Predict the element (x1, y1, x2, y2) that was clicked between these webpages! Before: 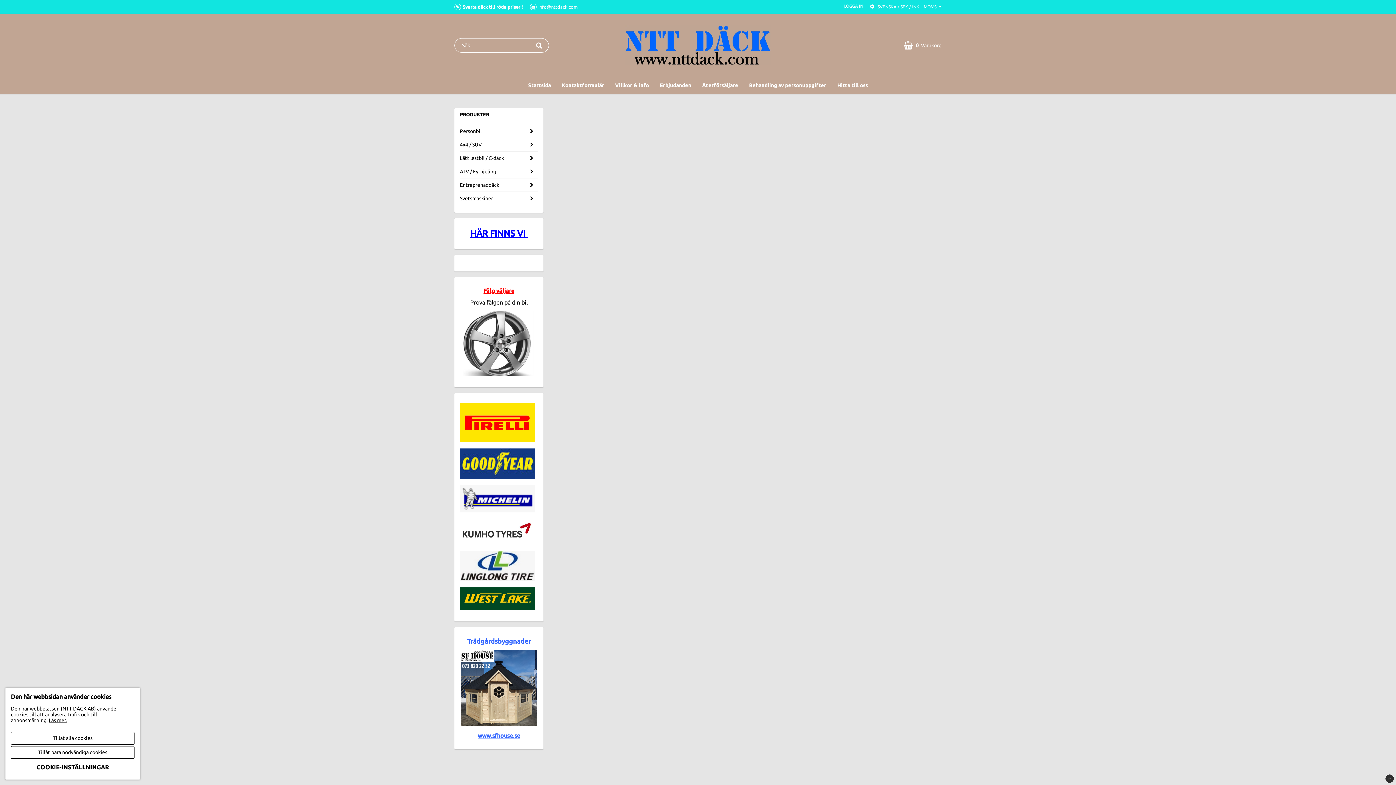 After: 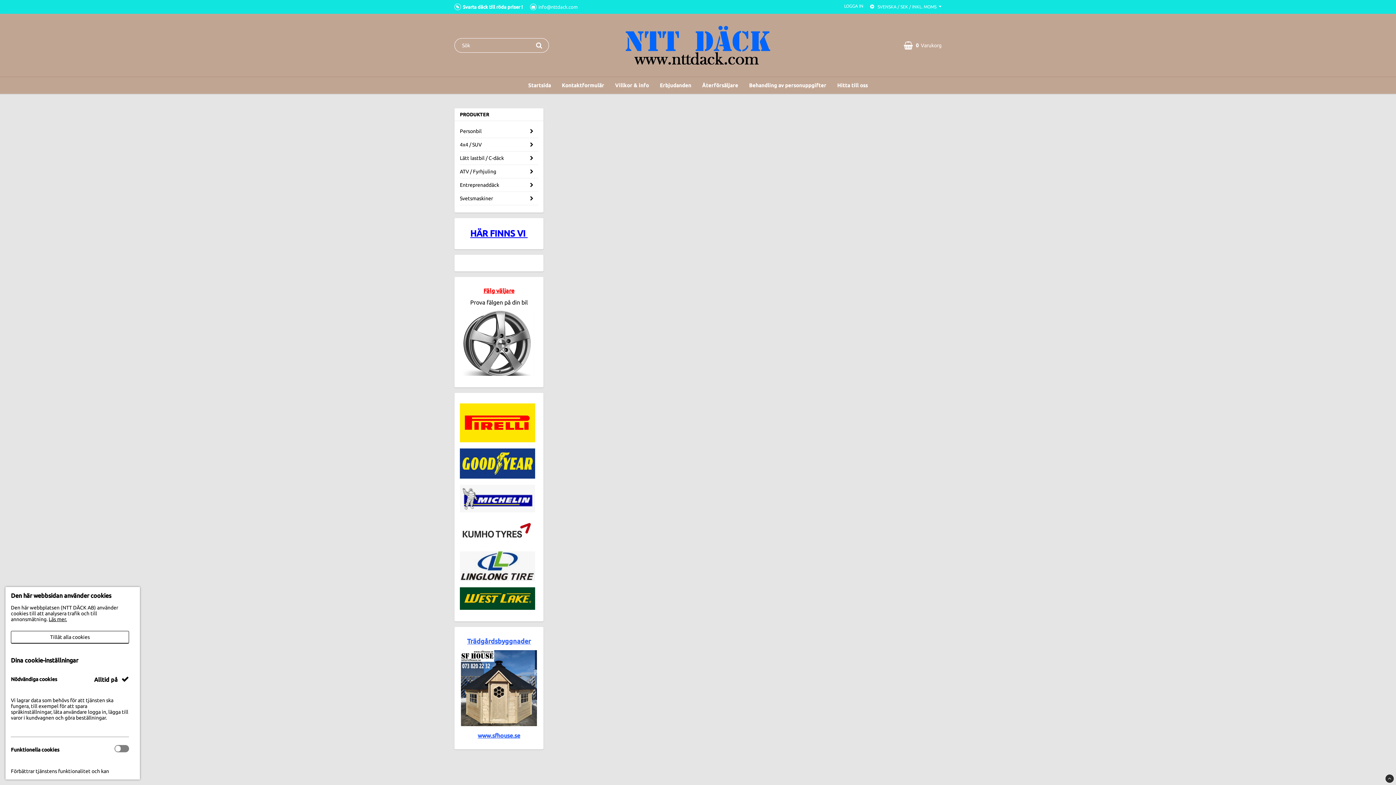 Action: bbox: (10, 760, 134, 774) label: COOKIE-INSTÄLLNINGAR